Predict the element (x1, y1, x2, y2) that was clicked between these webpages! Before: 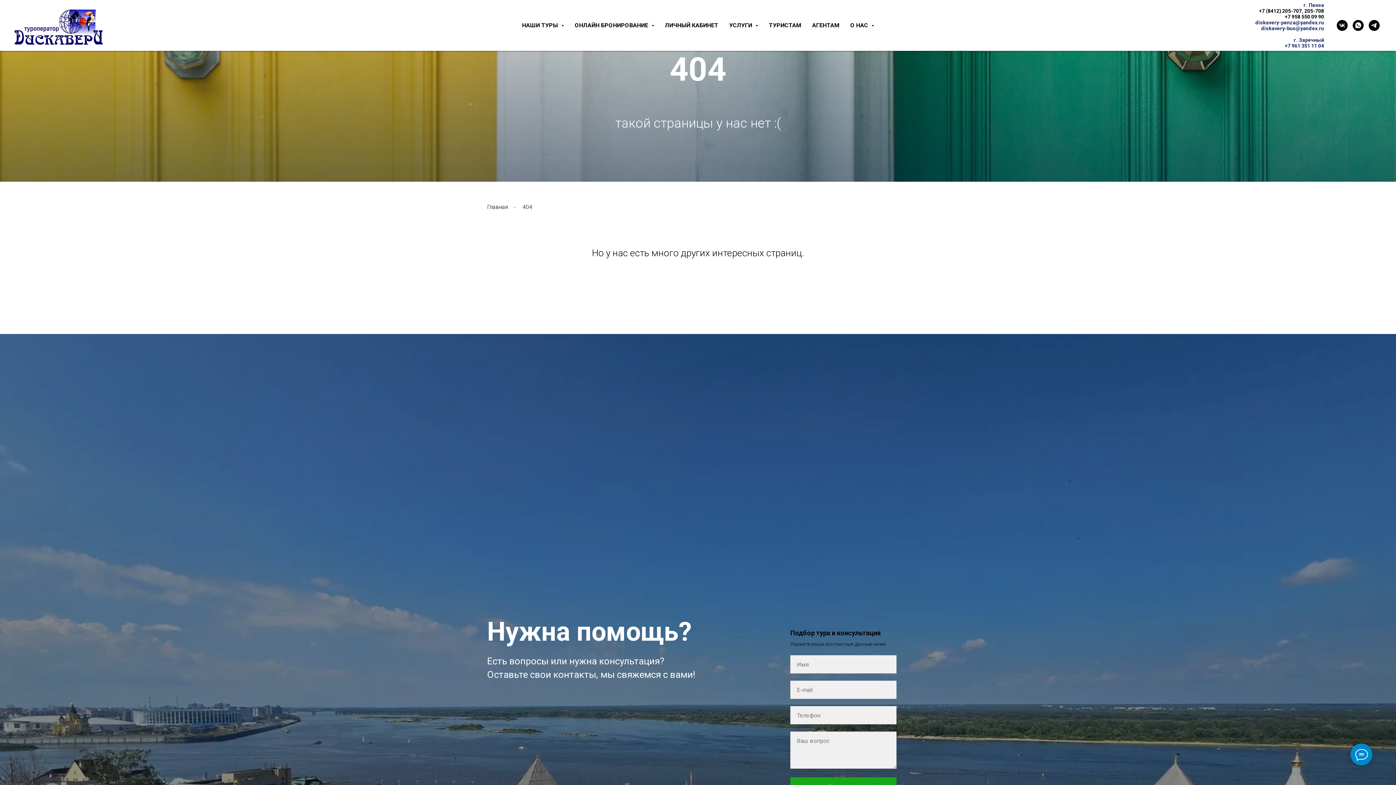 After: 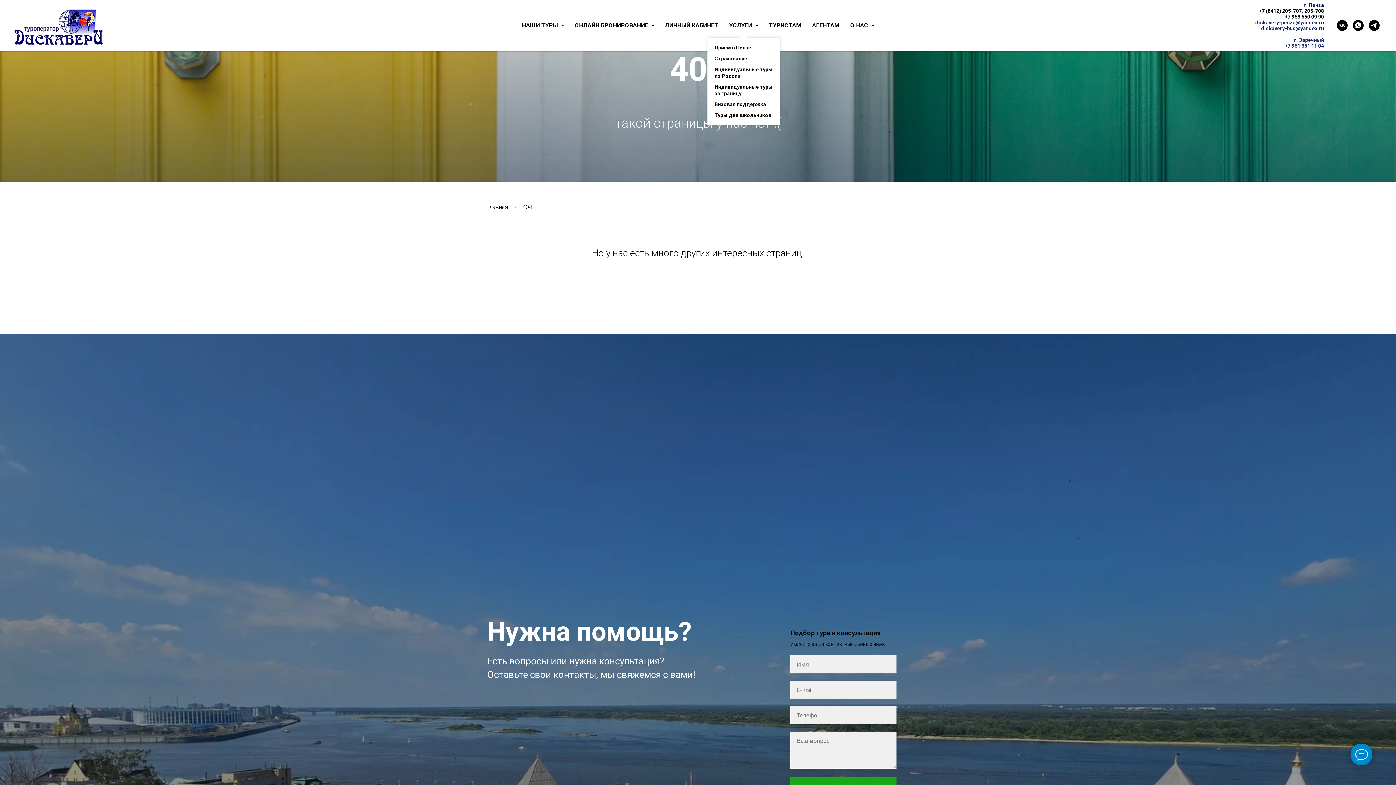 Action: bbox: (729, 21, 758, 28) label: УСЛУГИ 